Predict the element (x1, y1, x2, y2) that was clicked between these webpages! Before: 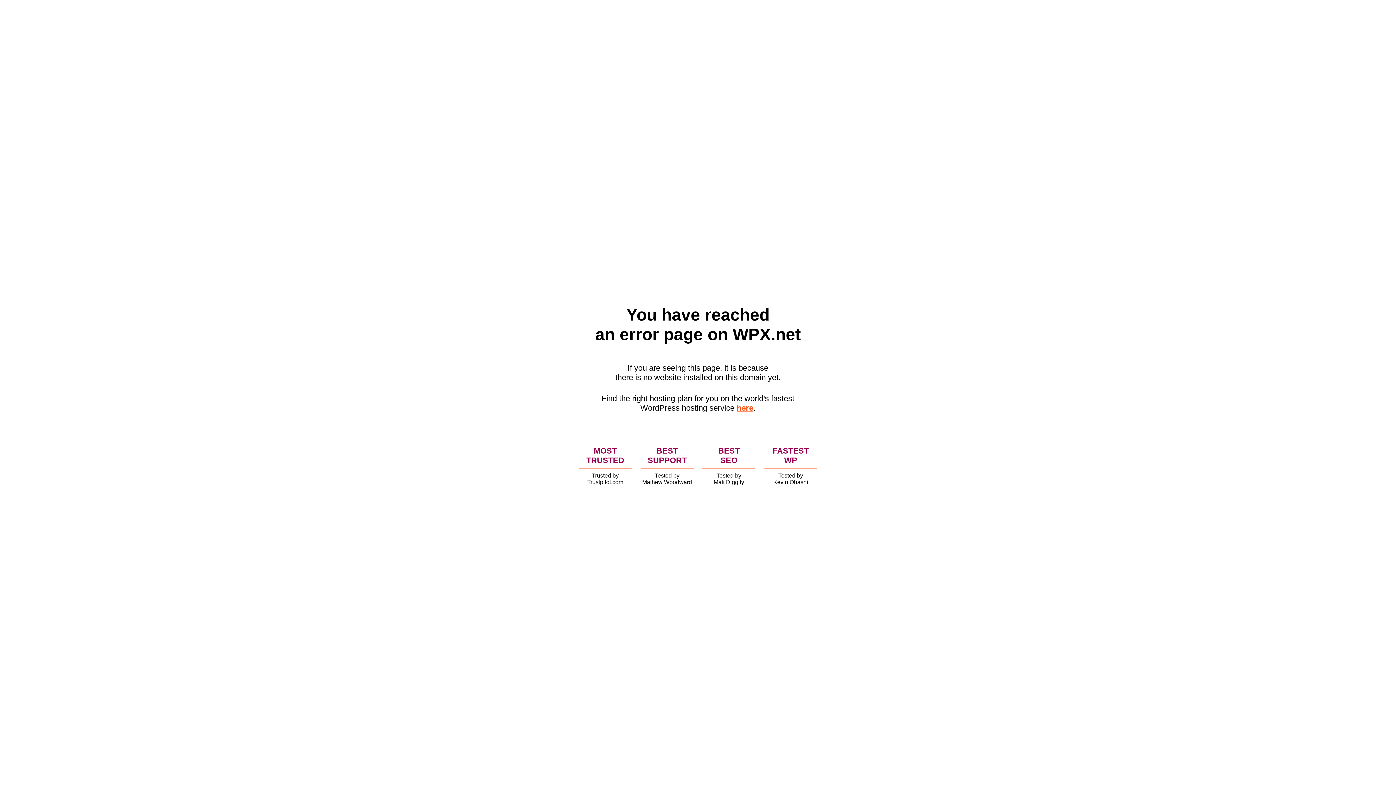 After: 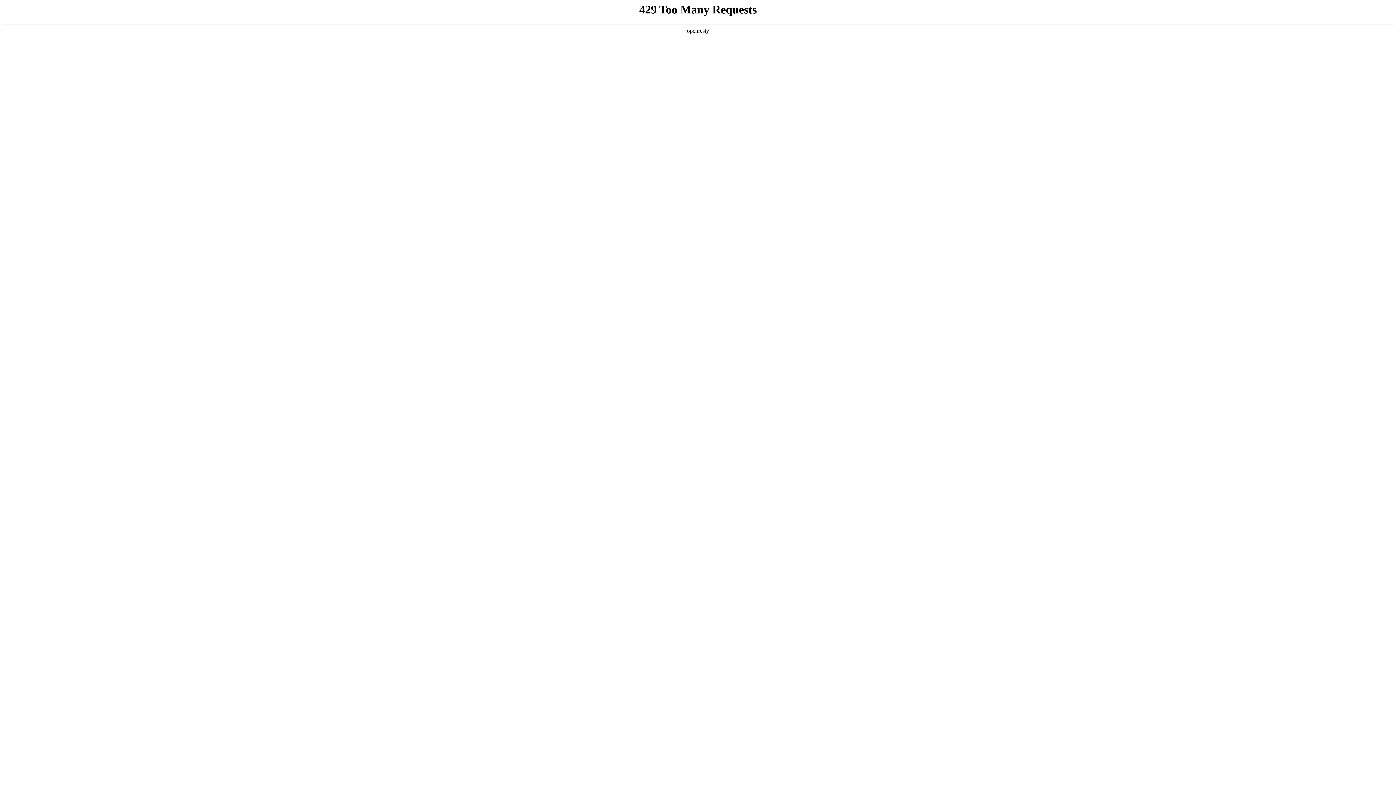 Action: label: here bbox: (736, 403, 753, 412)